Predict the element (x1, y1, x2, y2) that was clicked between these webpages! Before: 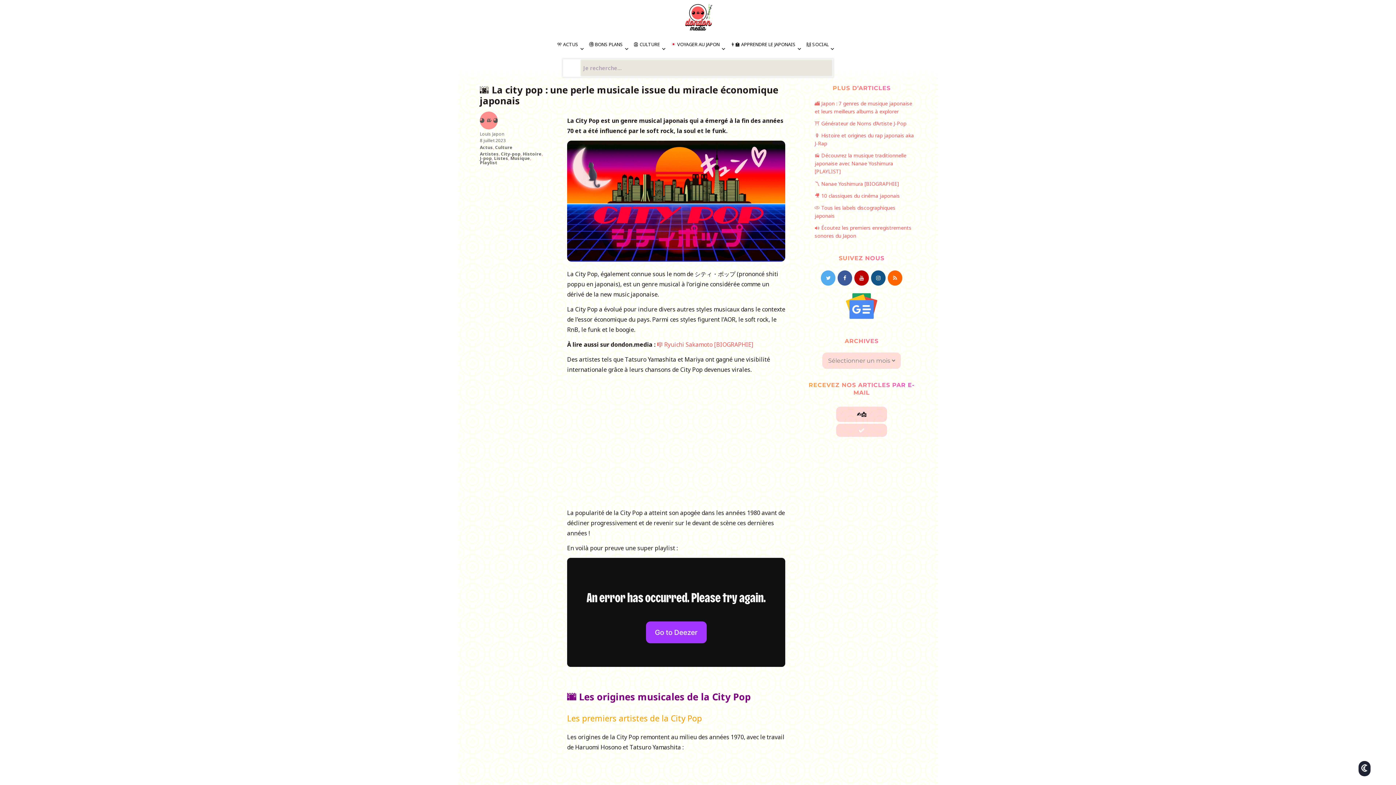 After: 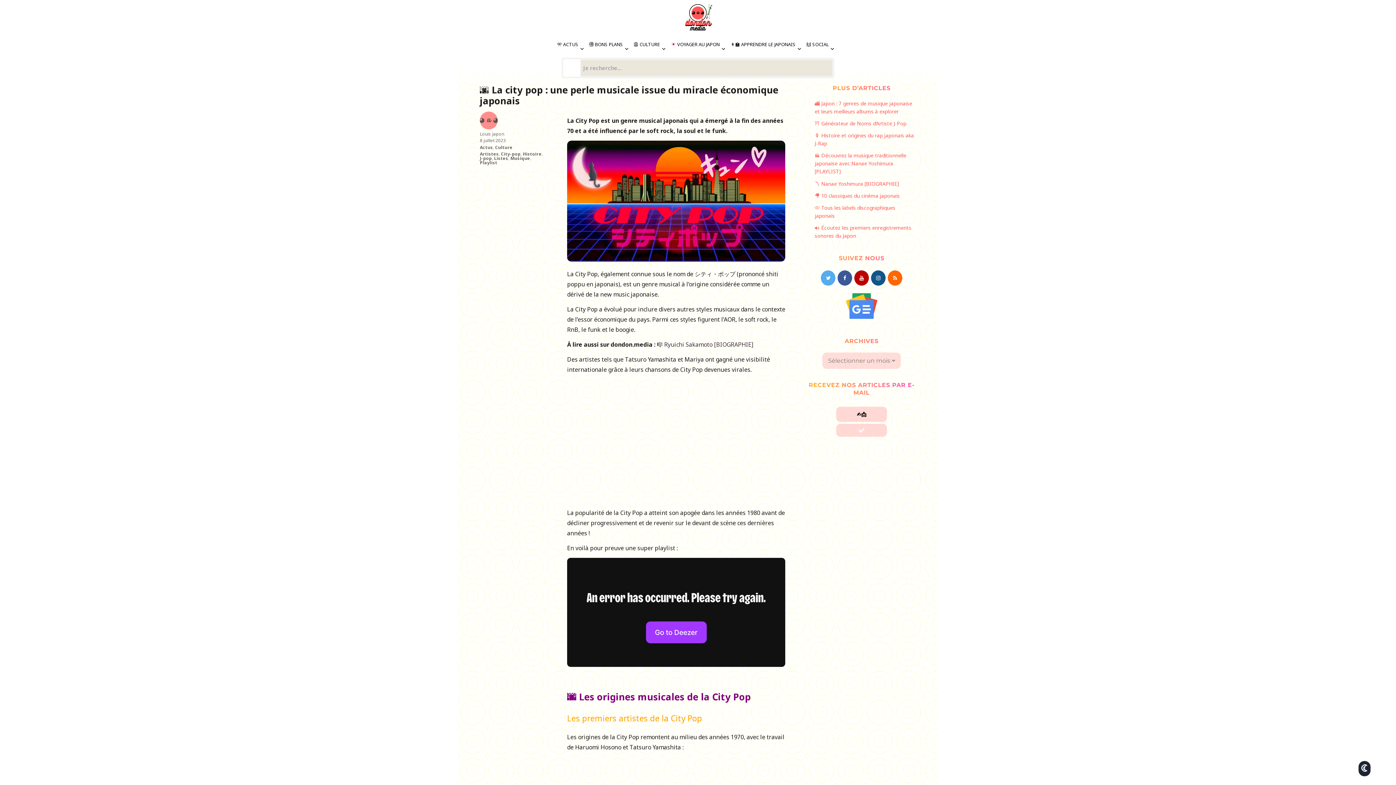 Action: label: 🎼 Ryuichi Sakamoto [BIOGRAPHIE] bbox: (657, 340, 753, 348)